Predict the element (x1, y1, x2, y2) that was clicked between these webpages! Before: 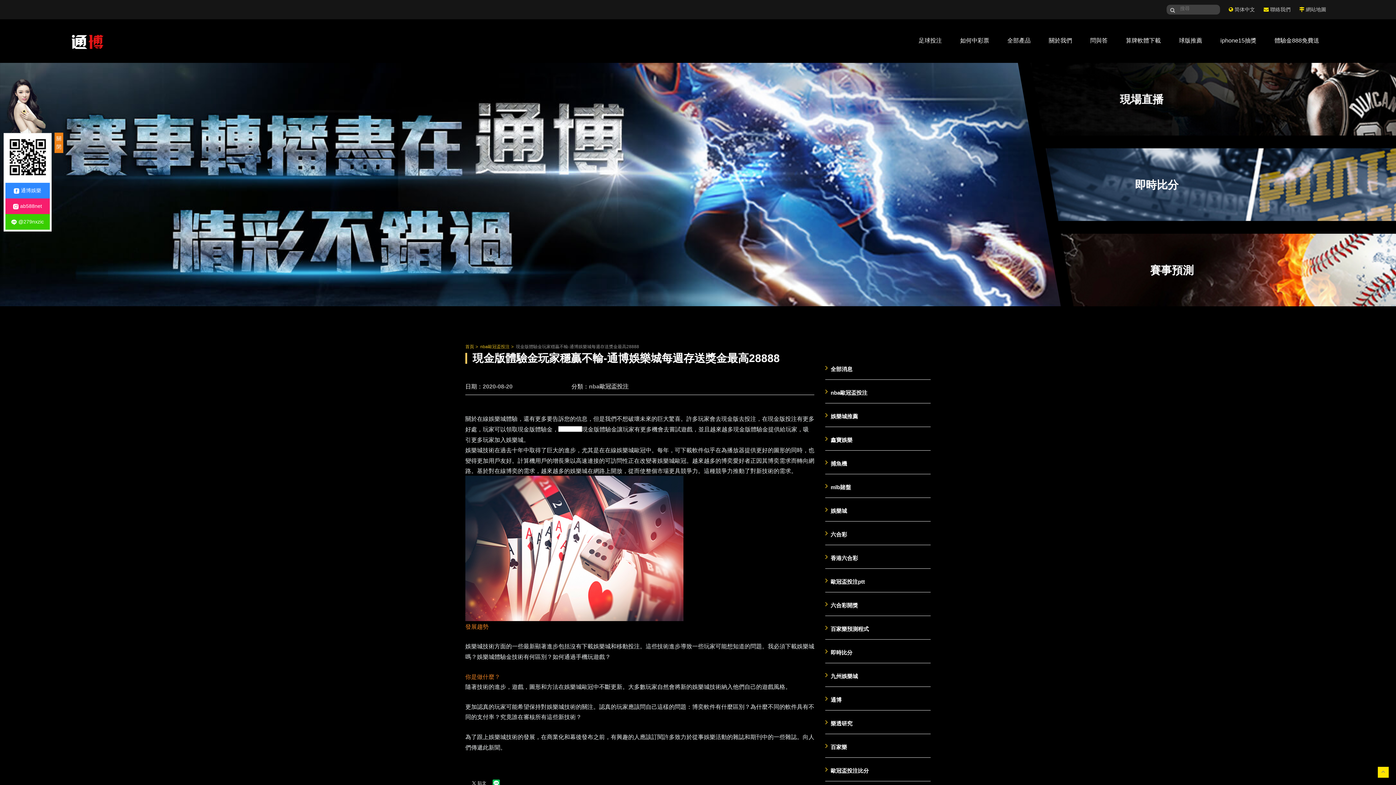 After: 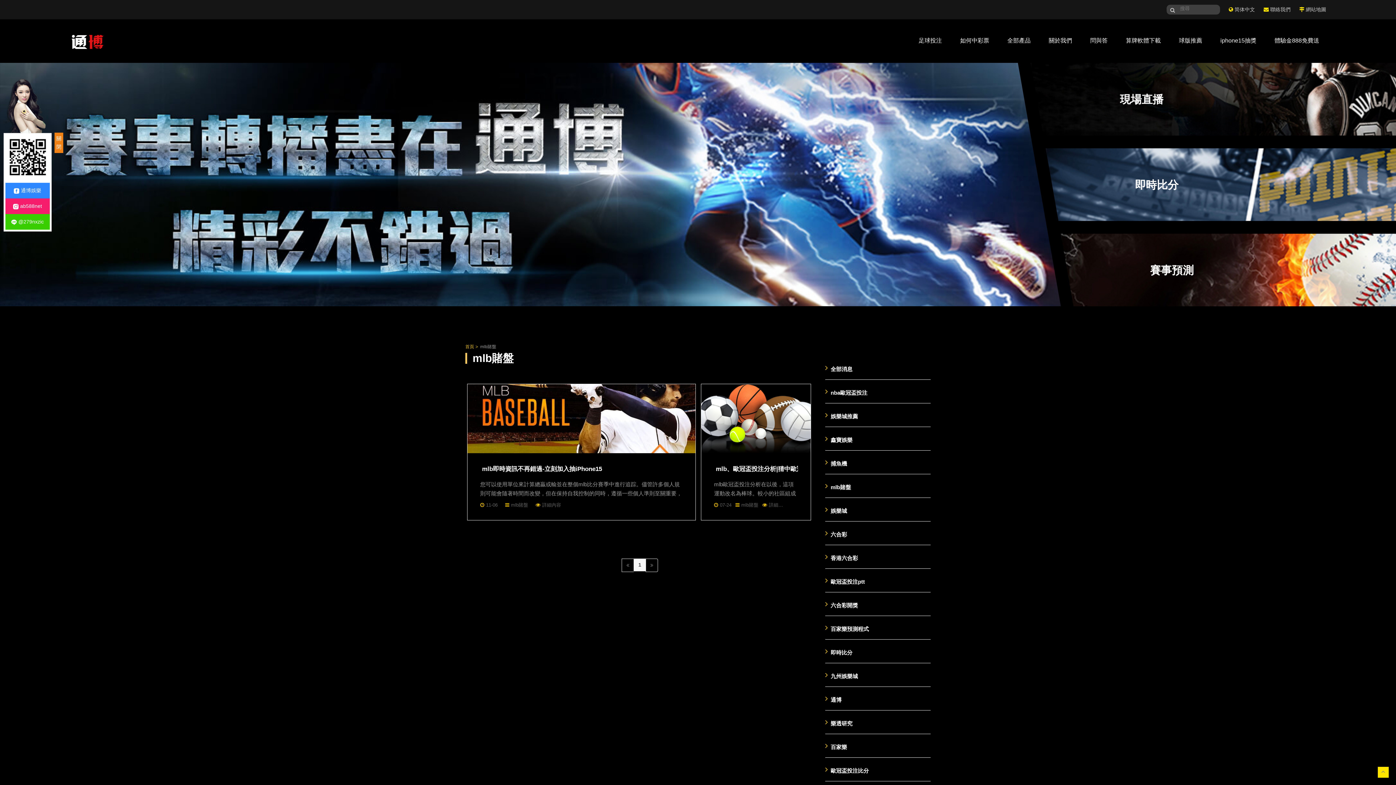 Action: bbox: (1214, 31, 1263, 49) label: iphone15抽獎